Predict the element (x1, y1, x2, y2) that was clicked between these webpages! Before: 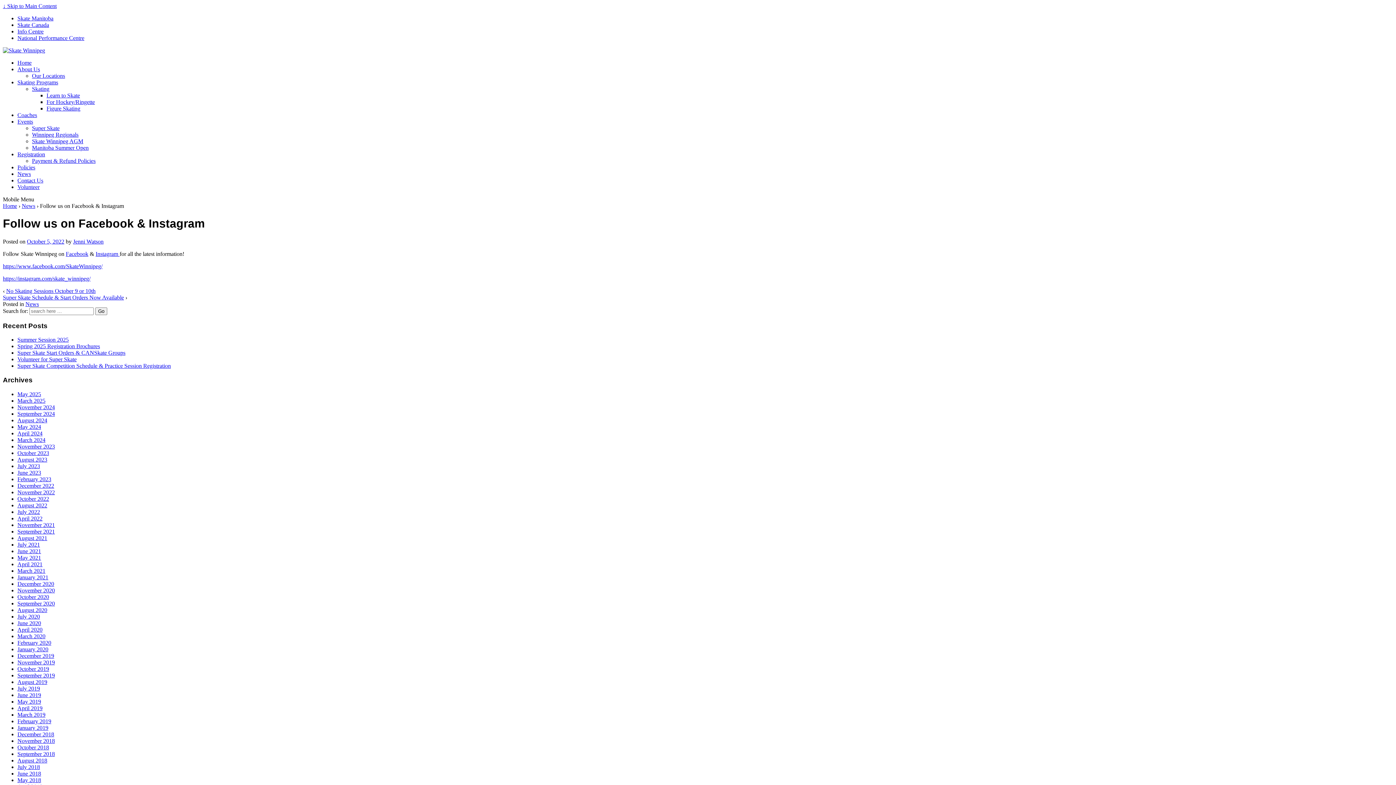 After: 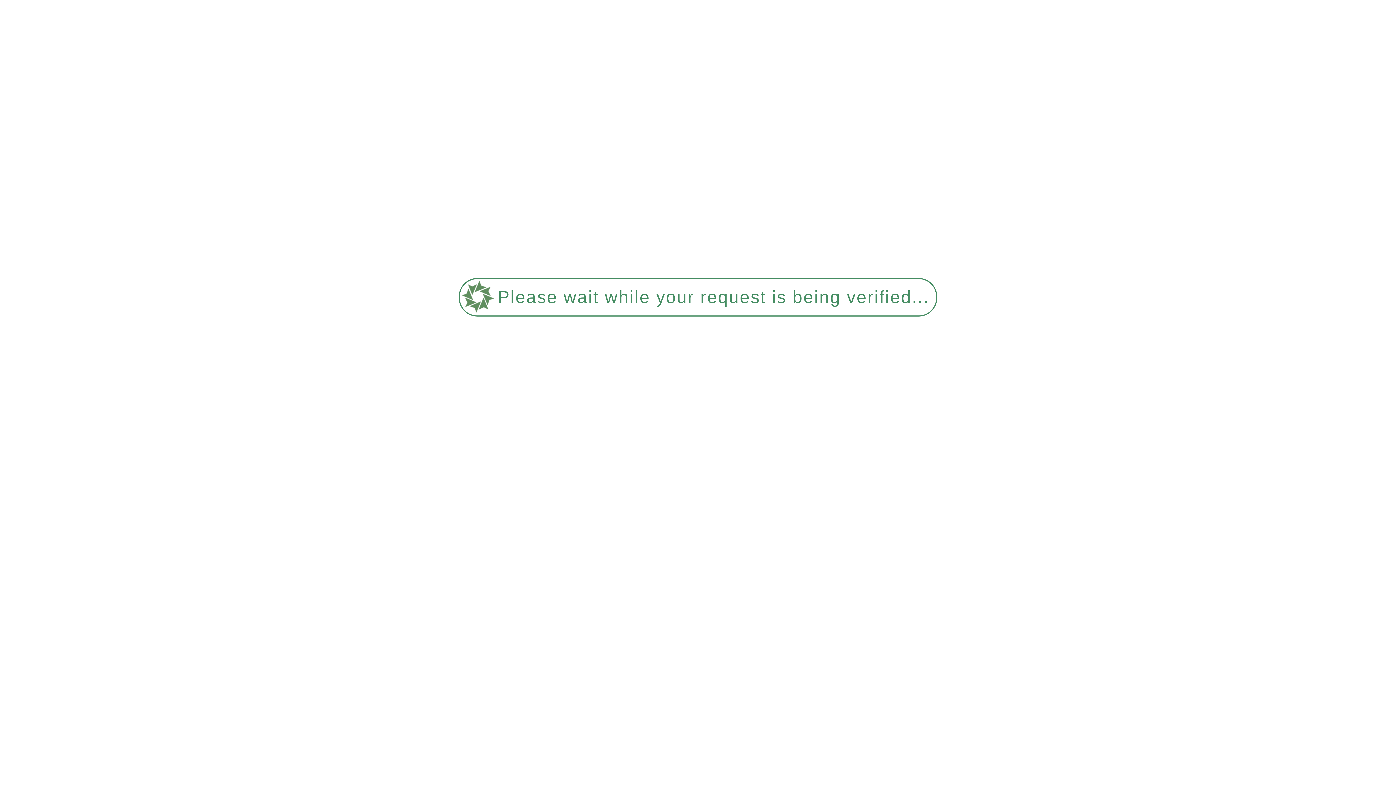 Action: label: August 2024 bbox: (17, 417, 47, 423)